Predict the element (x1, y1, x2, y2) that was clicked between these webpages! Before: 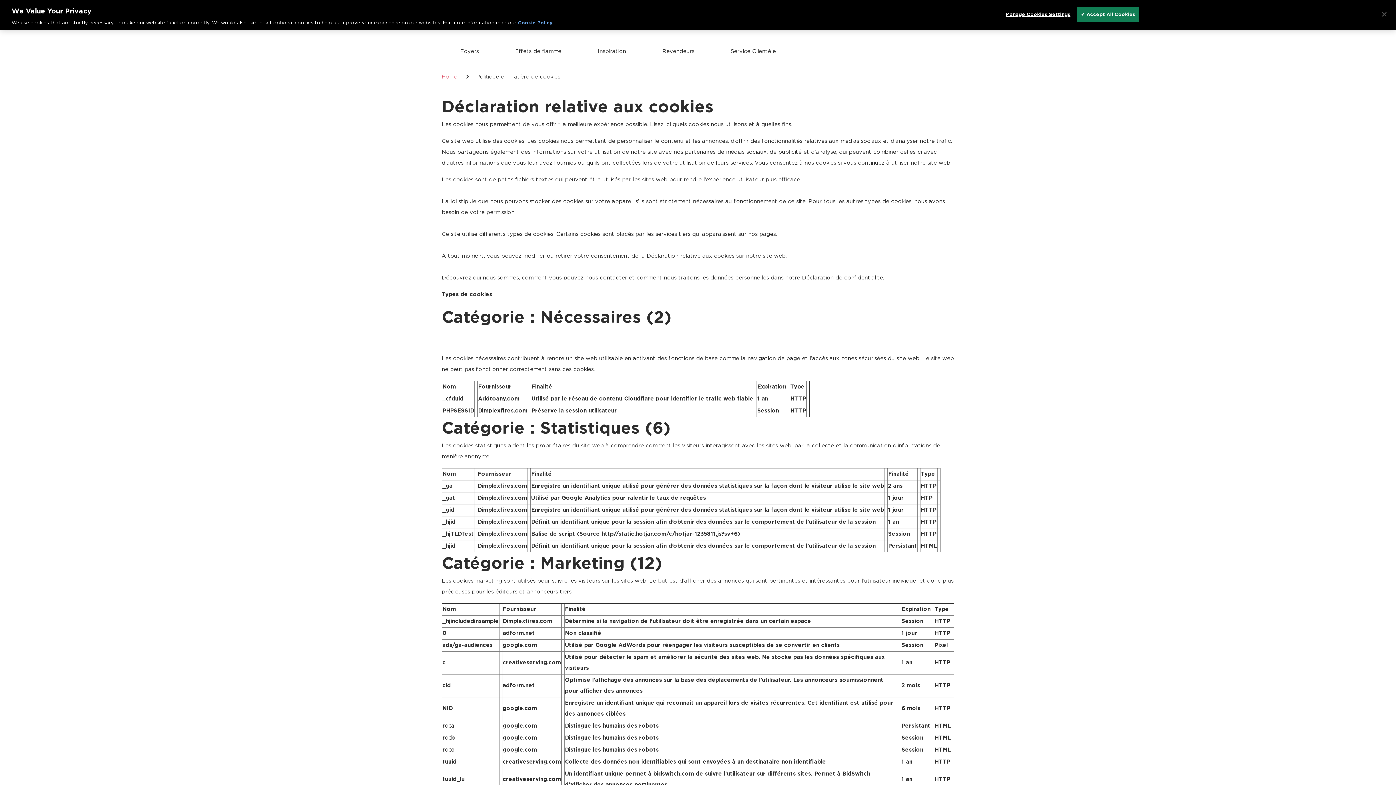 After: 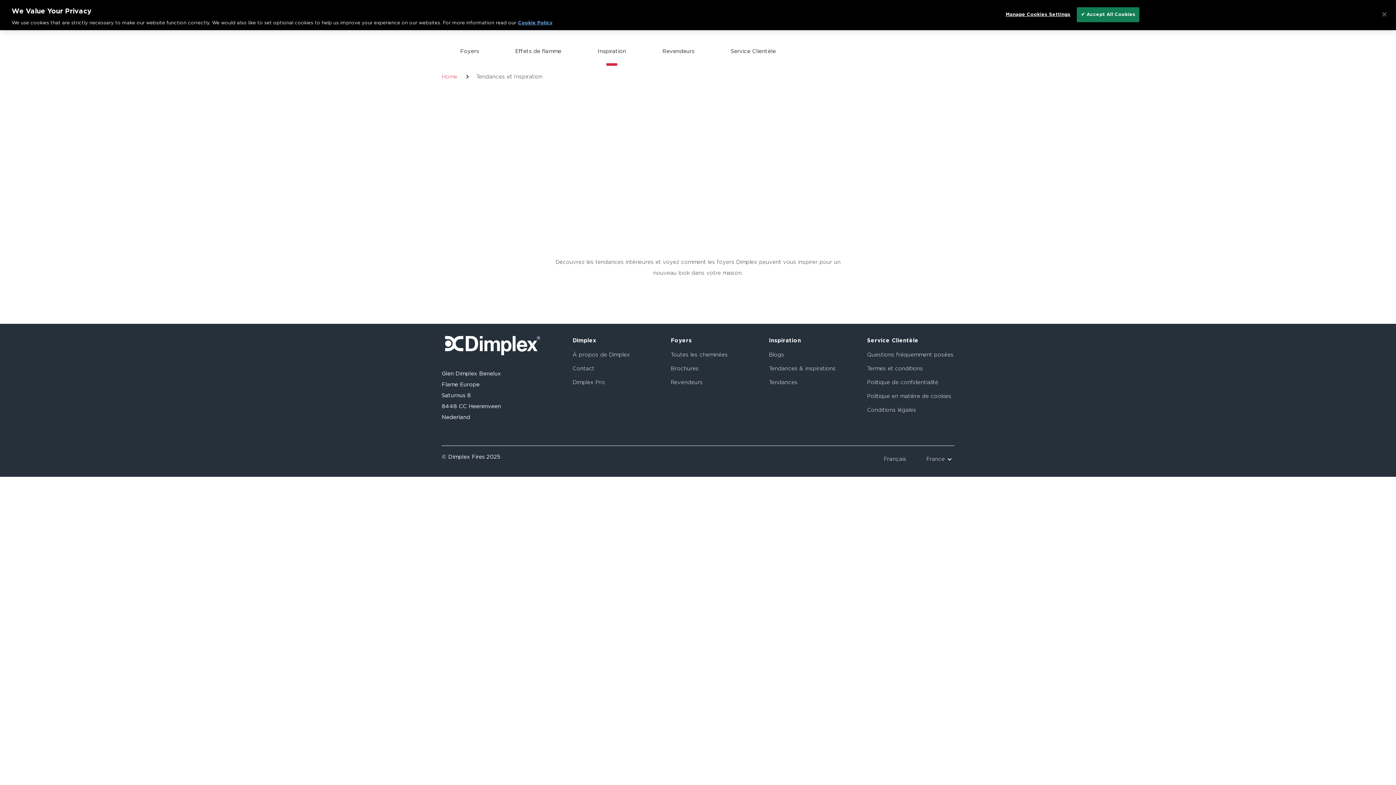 Action: label: Inspiration bbox: (579, 37, 644, 65)